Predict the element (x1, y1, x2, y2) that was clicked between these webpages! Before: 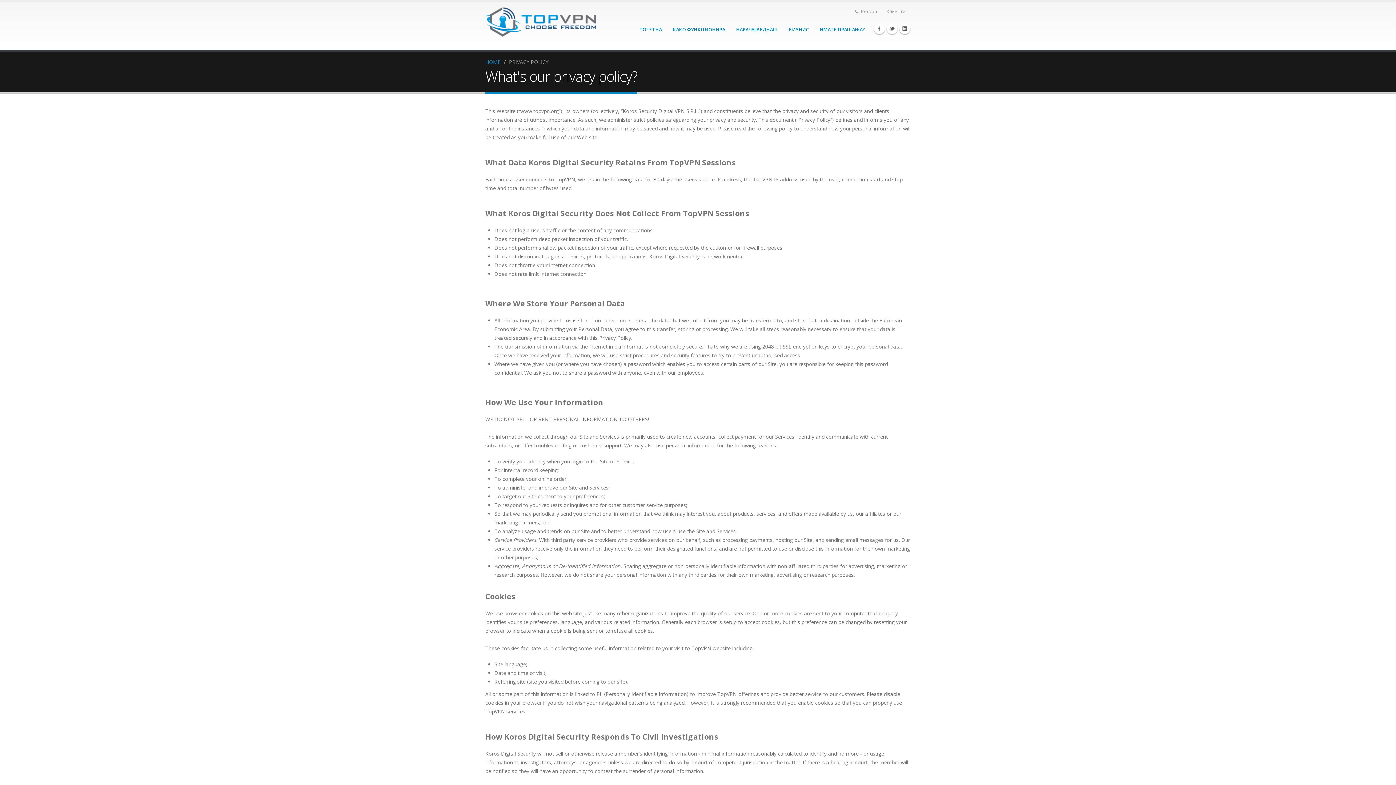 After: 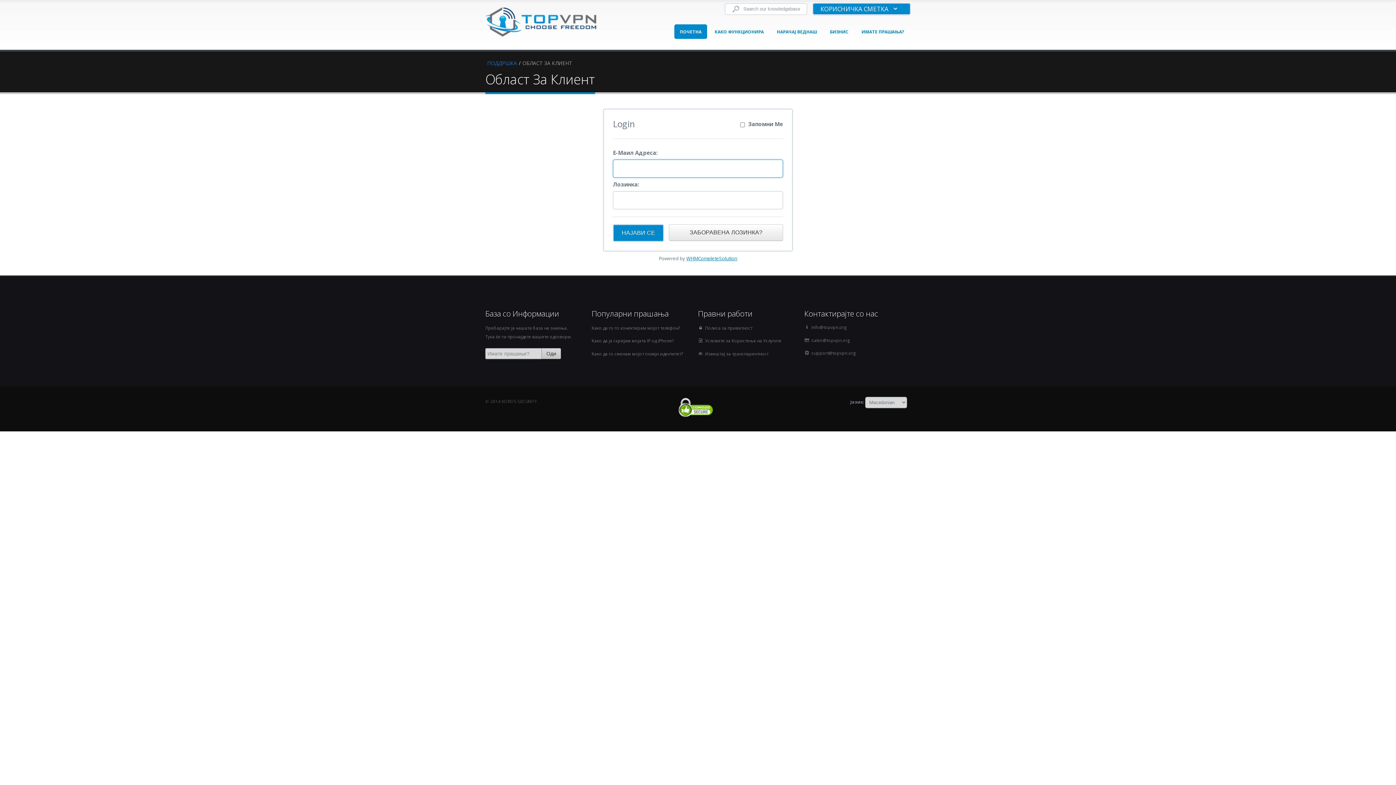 Action: bbox: (882, 6, 910, 17) label: Клиенти